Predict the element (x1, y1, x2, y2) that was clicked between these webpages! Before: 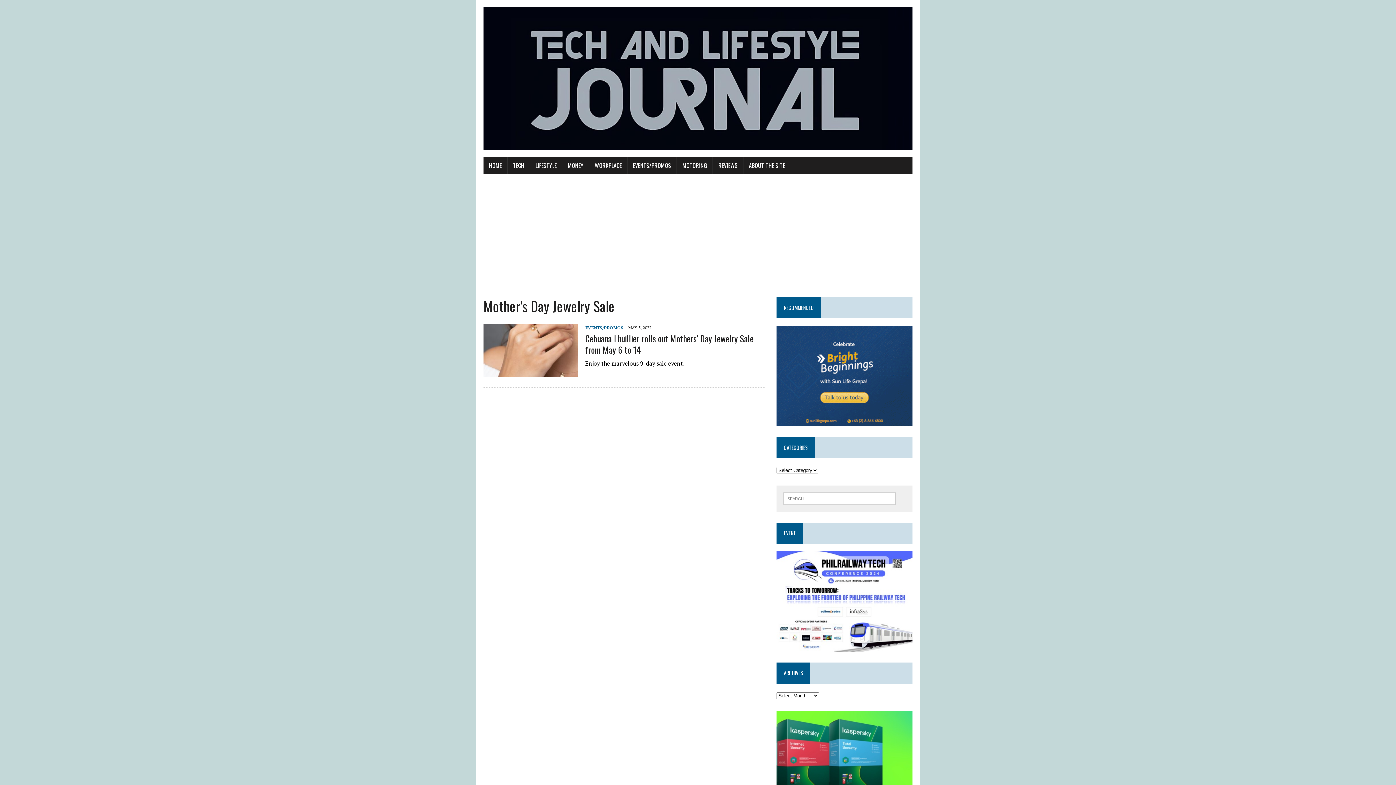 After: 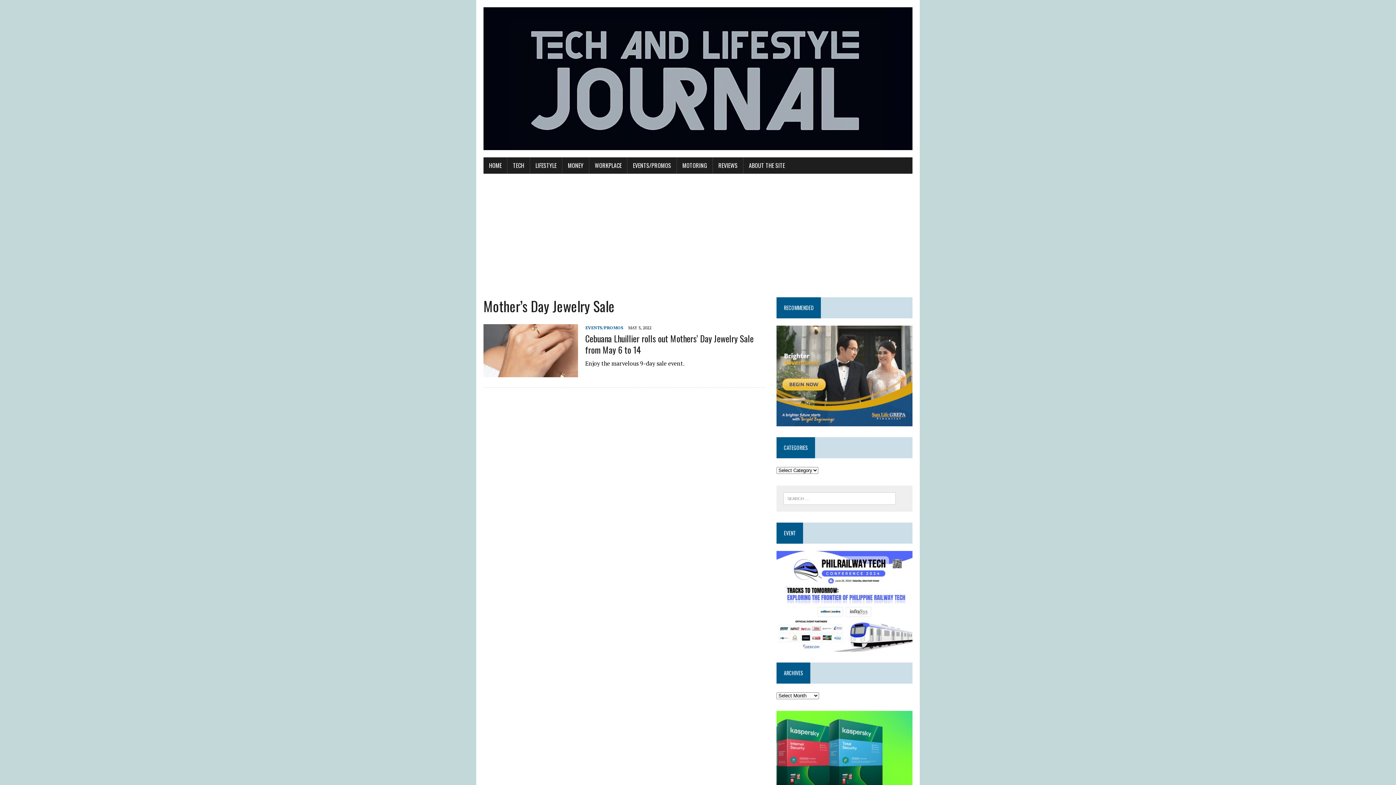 Action: bbox: (776, 643, 912, 651)